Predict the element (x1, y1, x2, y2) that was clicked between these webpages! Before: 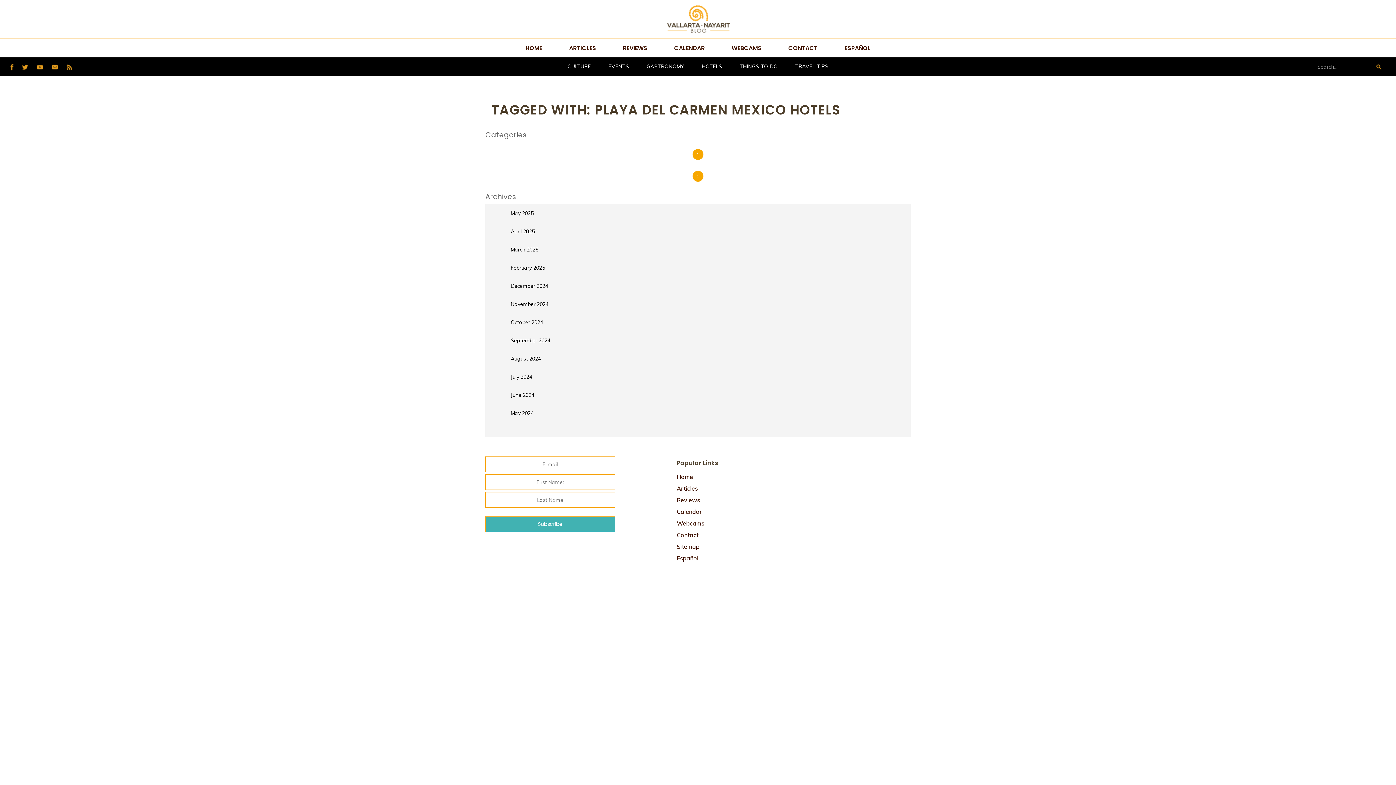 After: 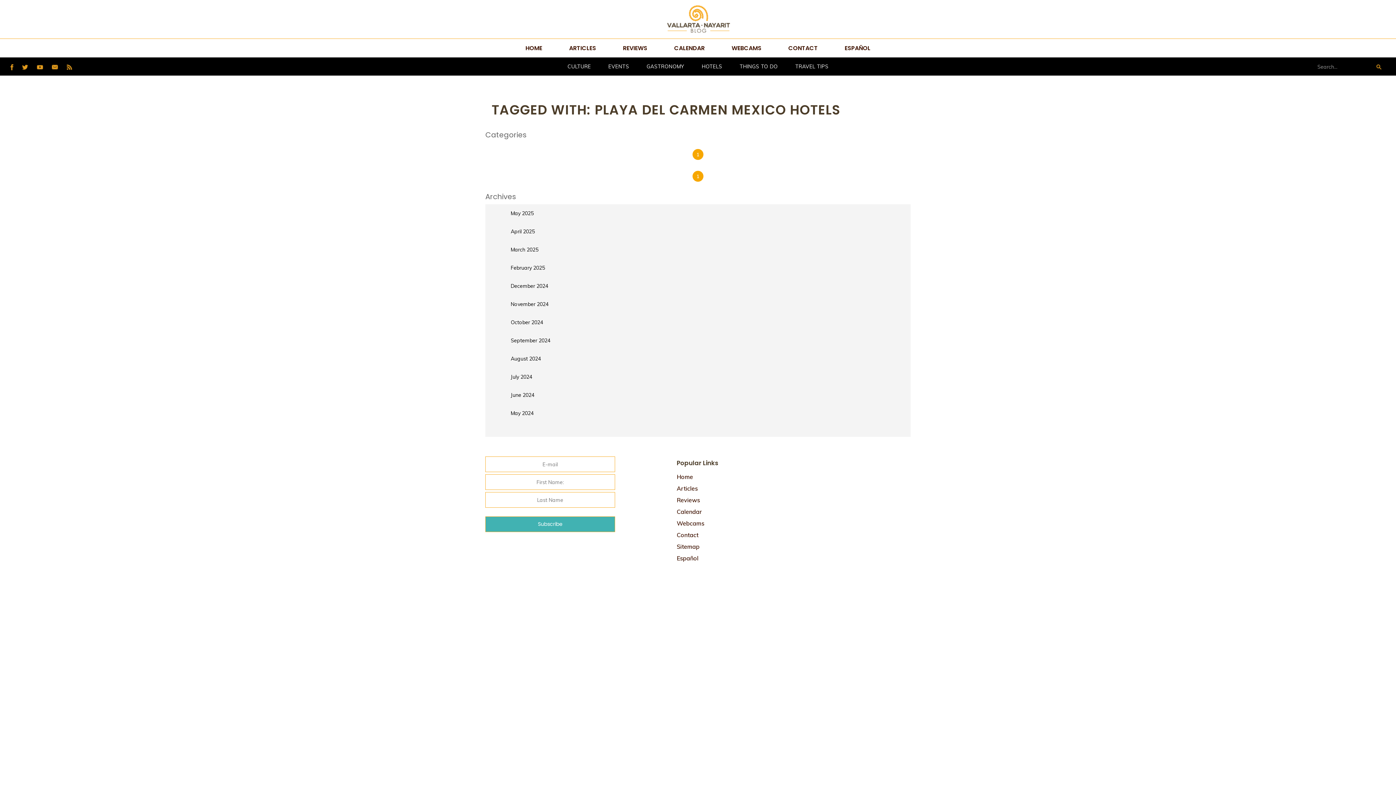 Action: bbox: (49, 57, 60, 75)